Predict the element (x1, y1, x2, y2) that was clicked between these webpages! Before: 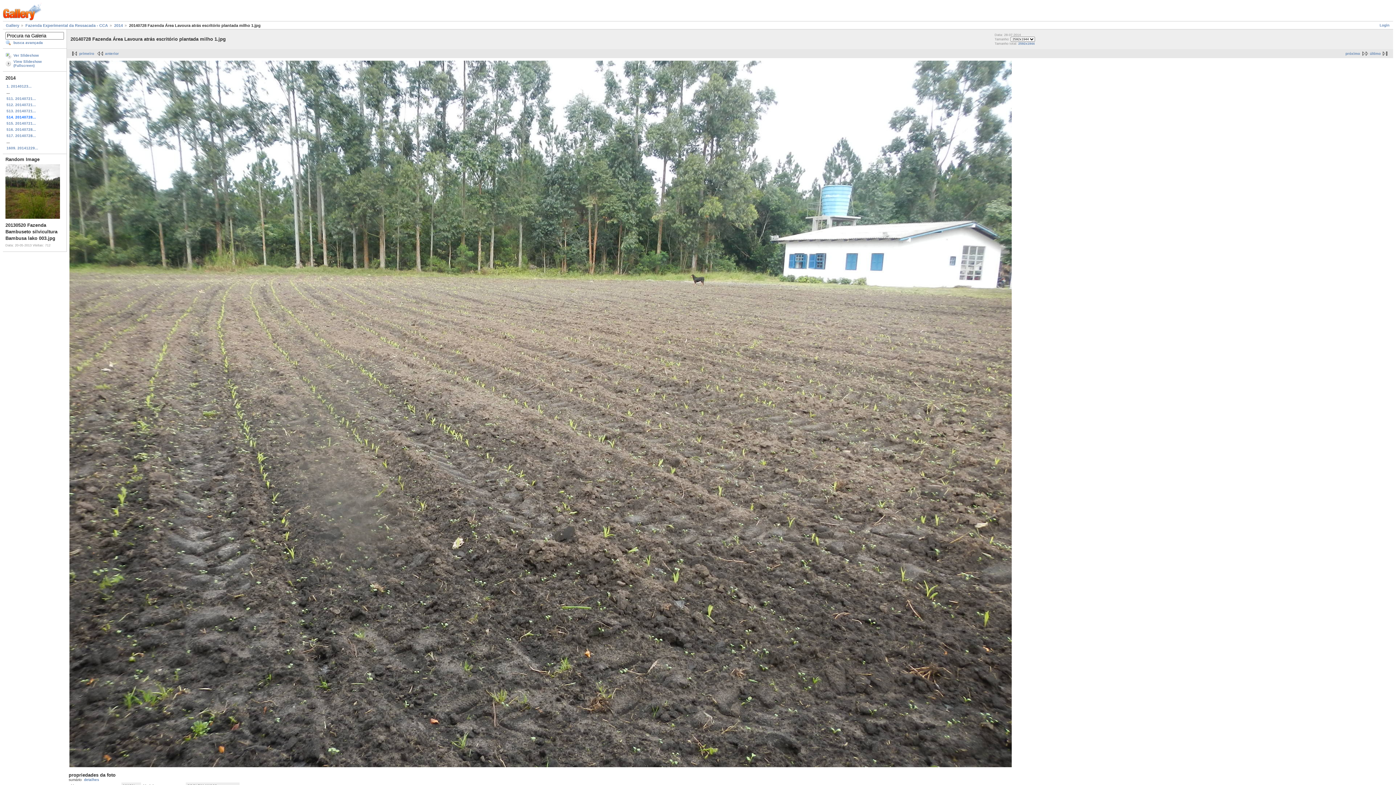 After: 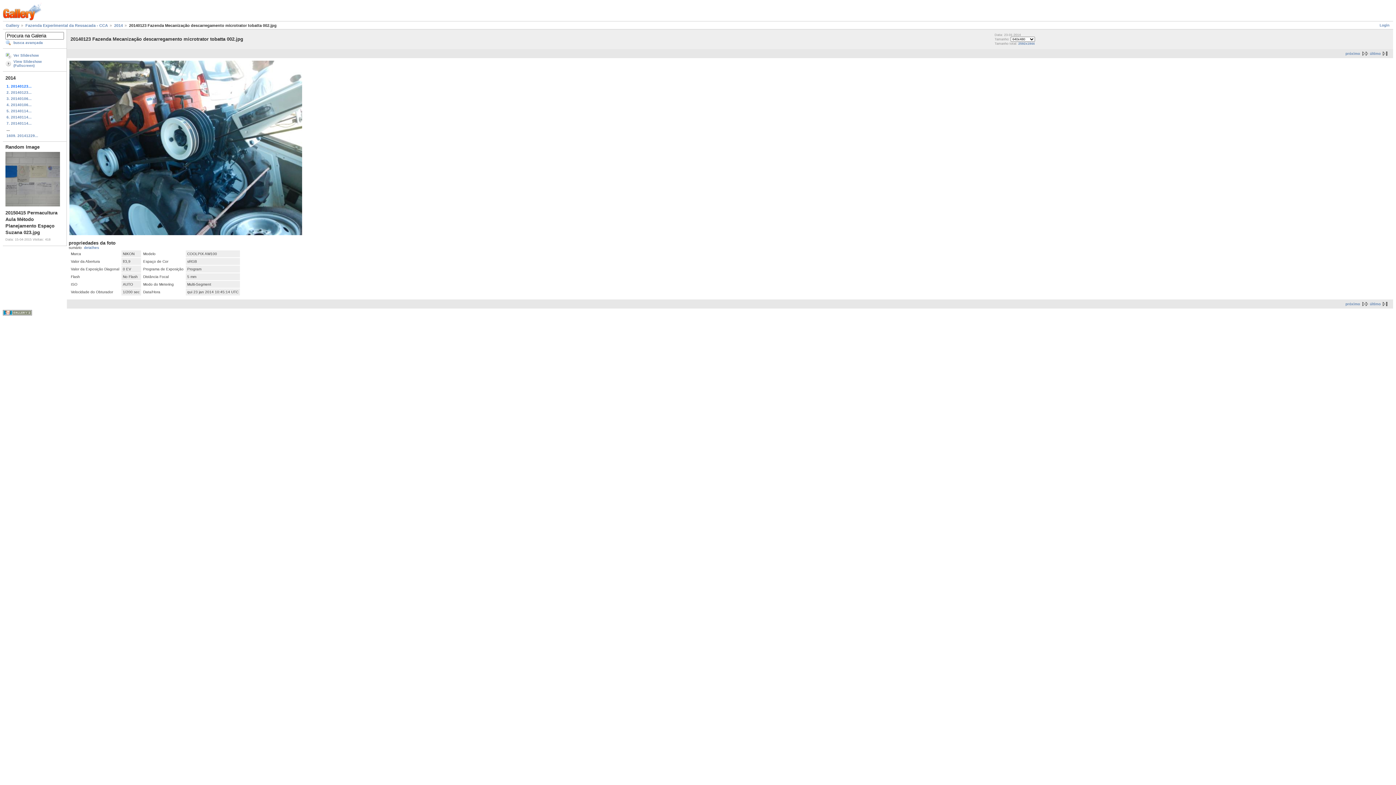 Action: bbox: (69, 51, 94, 55) label: primeiro